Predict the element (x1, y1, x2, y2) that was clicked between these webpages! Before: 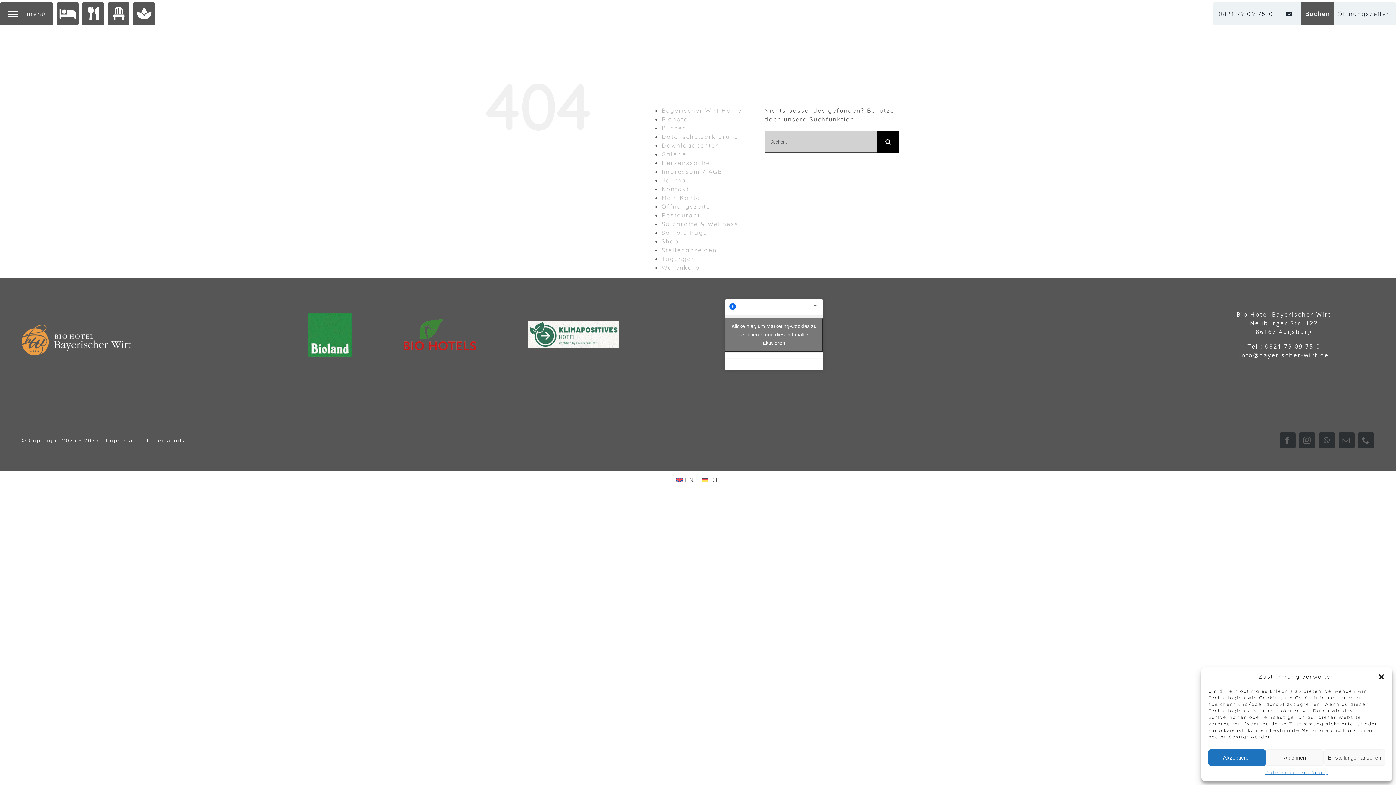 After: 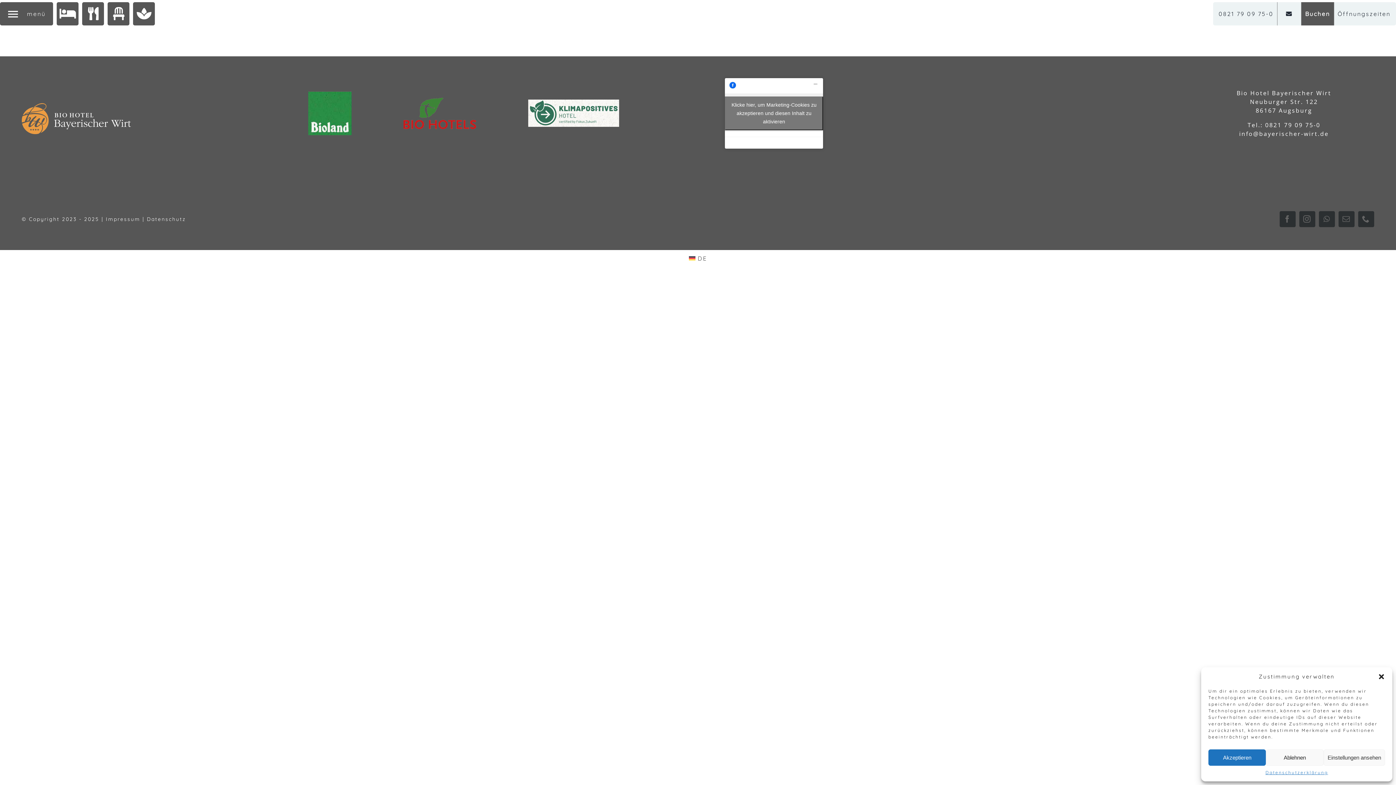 Action: label: Shop bbox: (661, 237, 679, 244)